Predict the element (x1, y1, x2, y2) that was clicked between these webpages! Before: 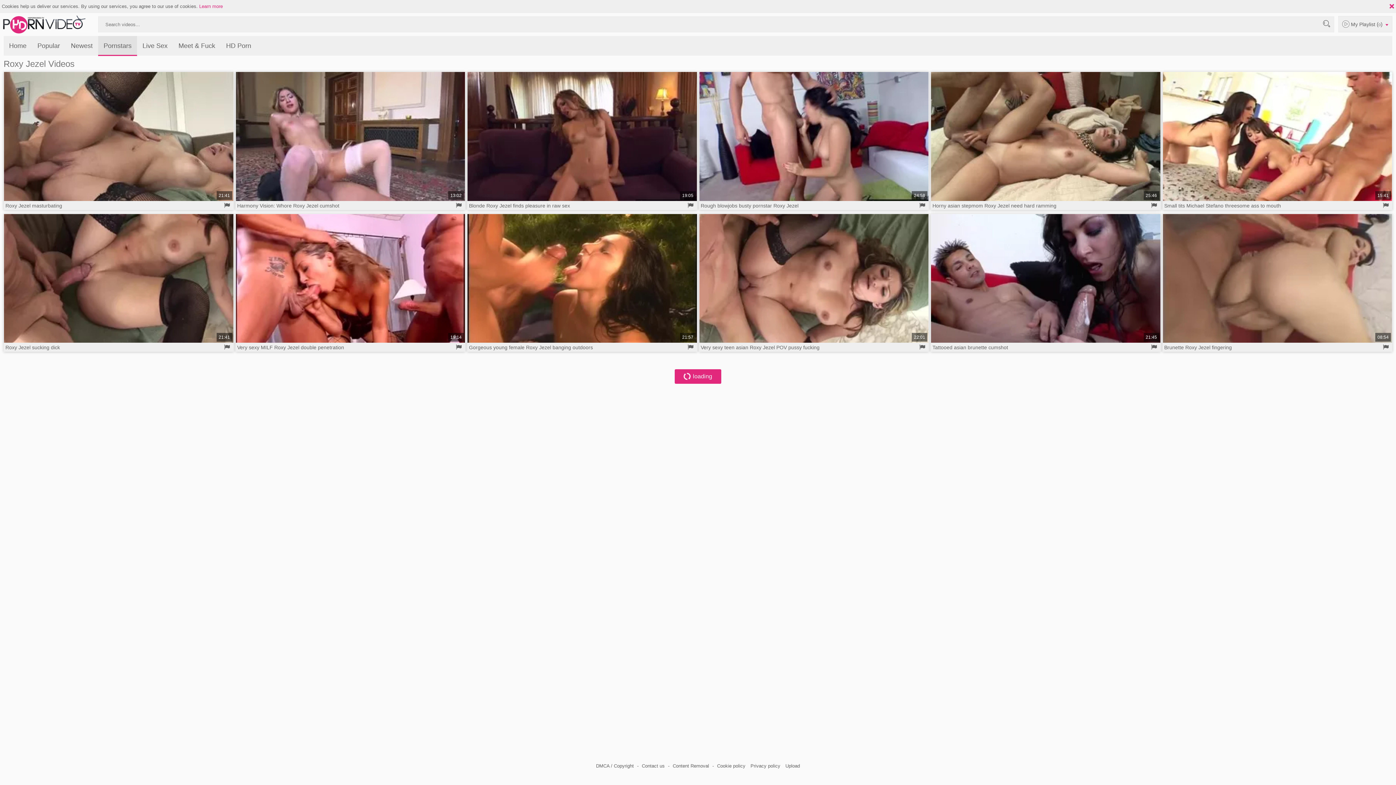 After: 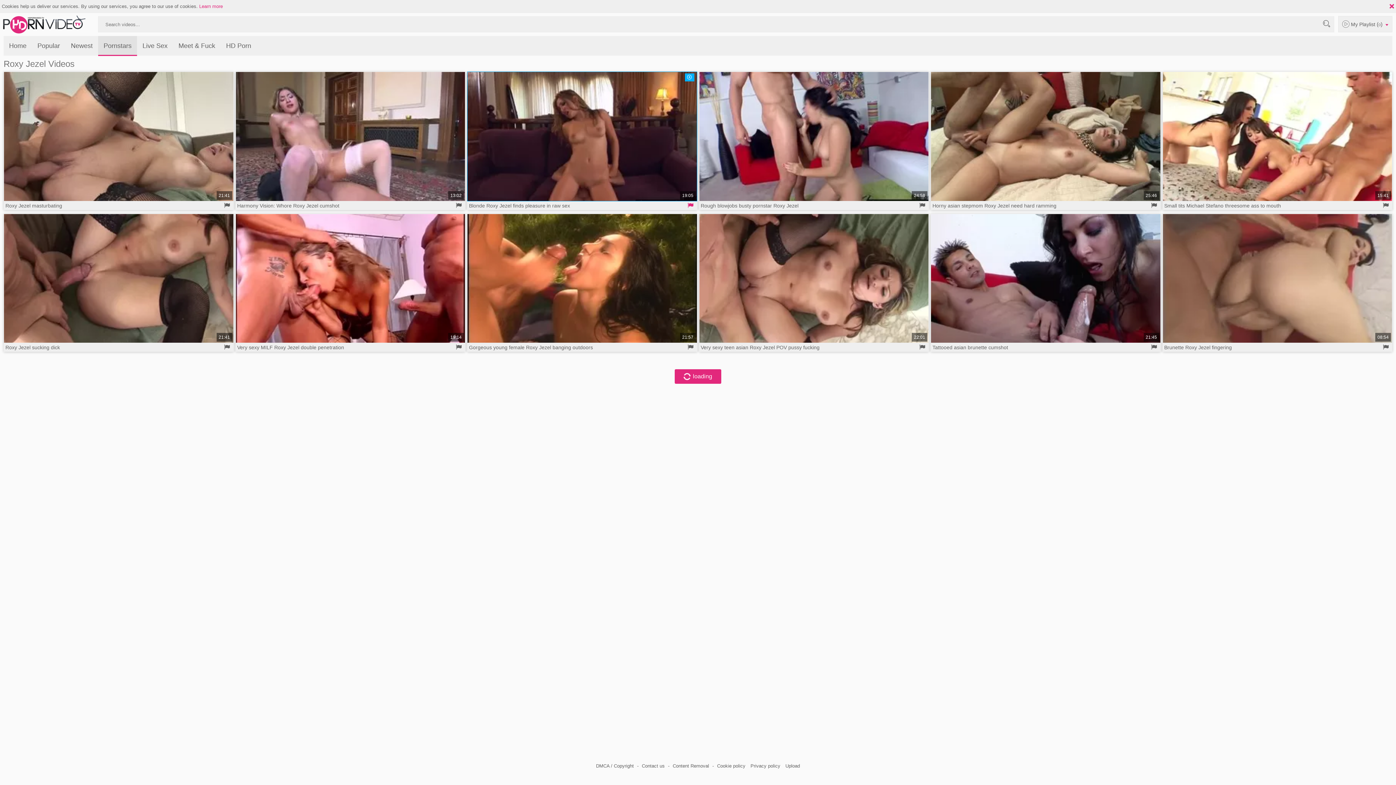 Action: bbox: (684, 201, 697, 210)